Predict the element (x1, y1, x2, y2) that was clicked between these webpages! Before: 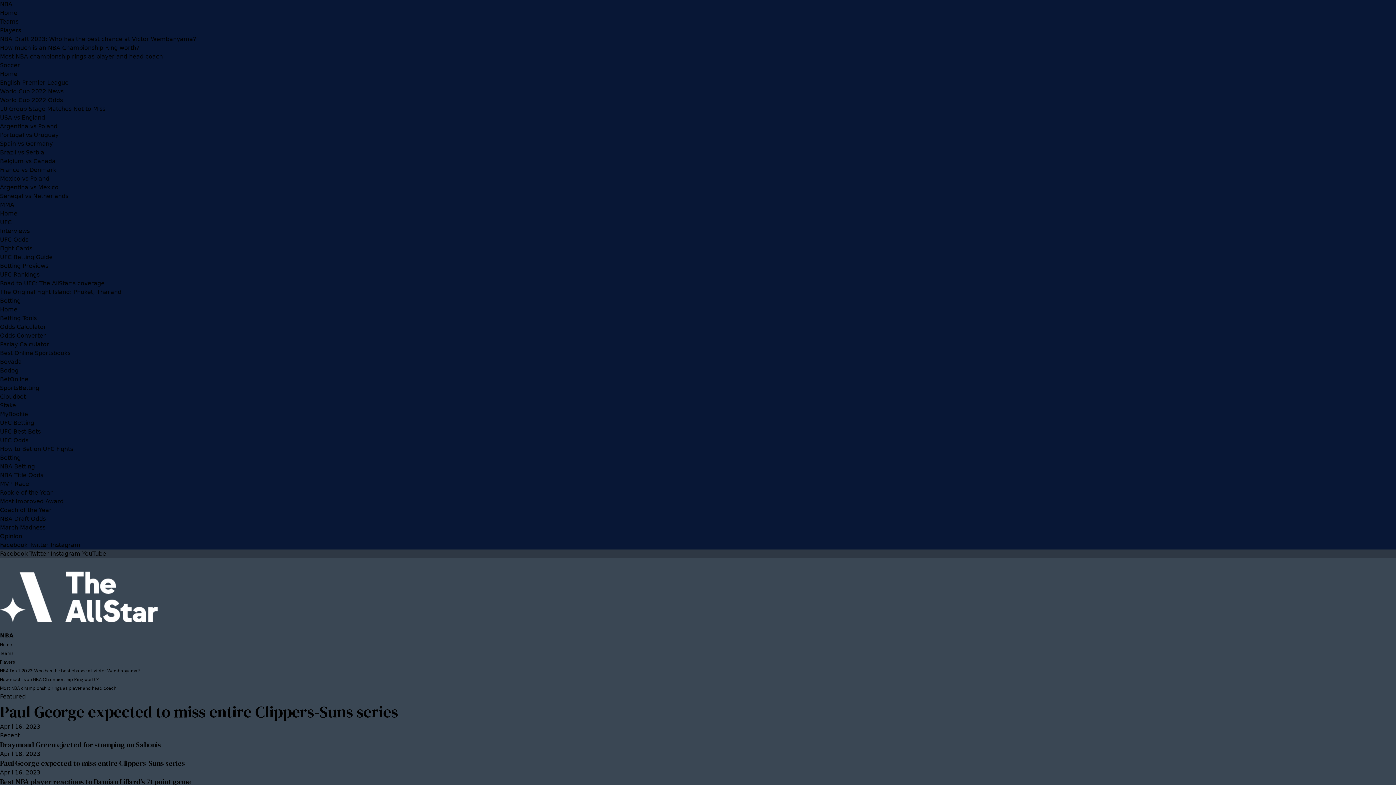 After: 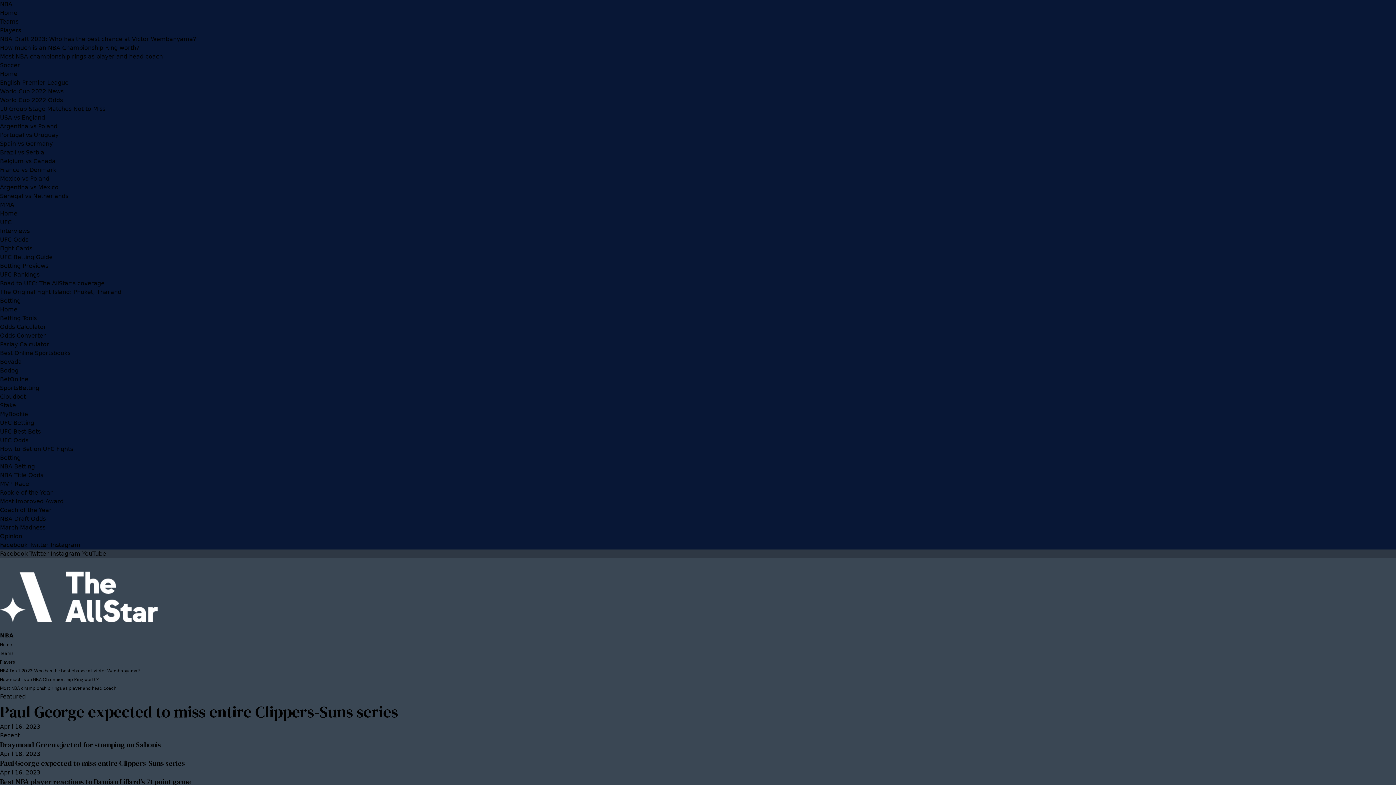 Action: label: NBA Title Odds bbox: (0, 472, 43, 478)